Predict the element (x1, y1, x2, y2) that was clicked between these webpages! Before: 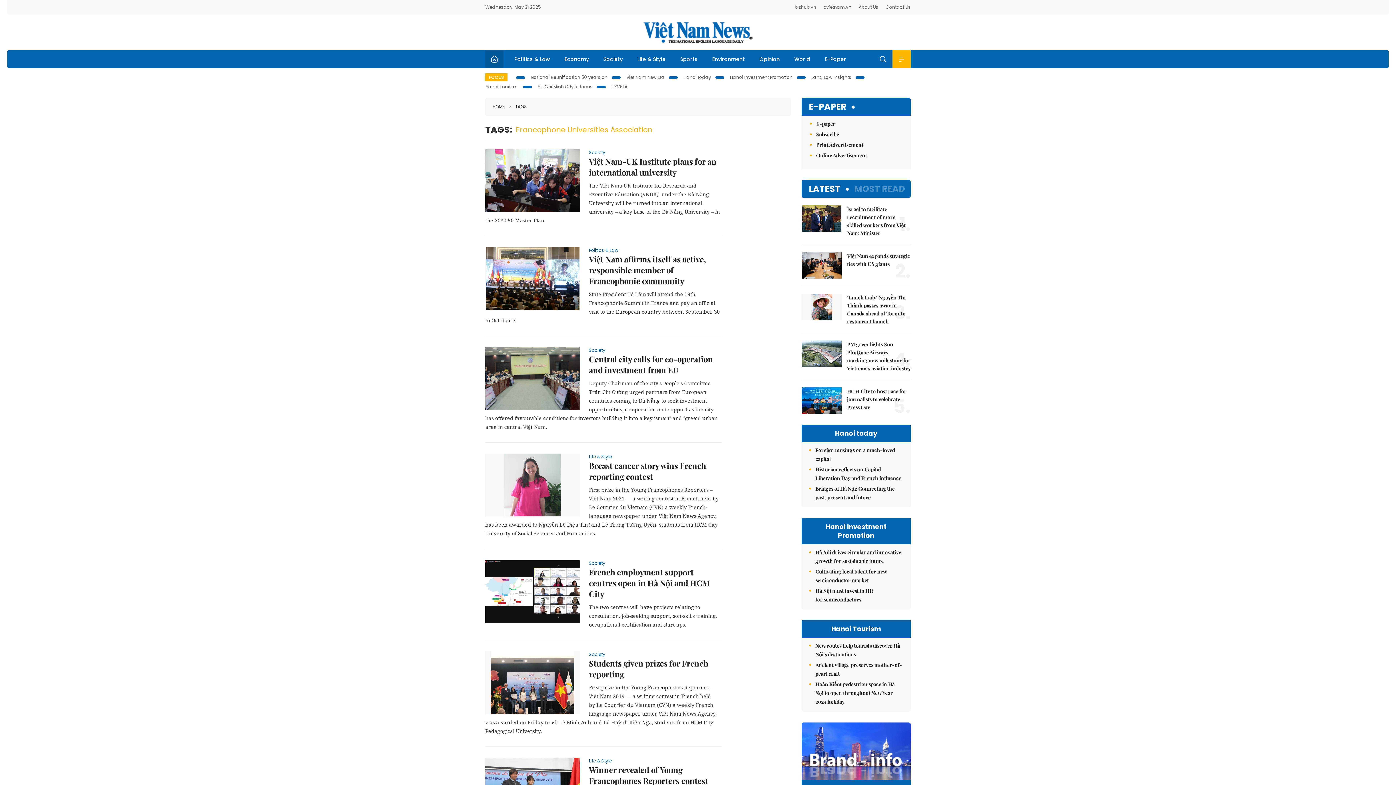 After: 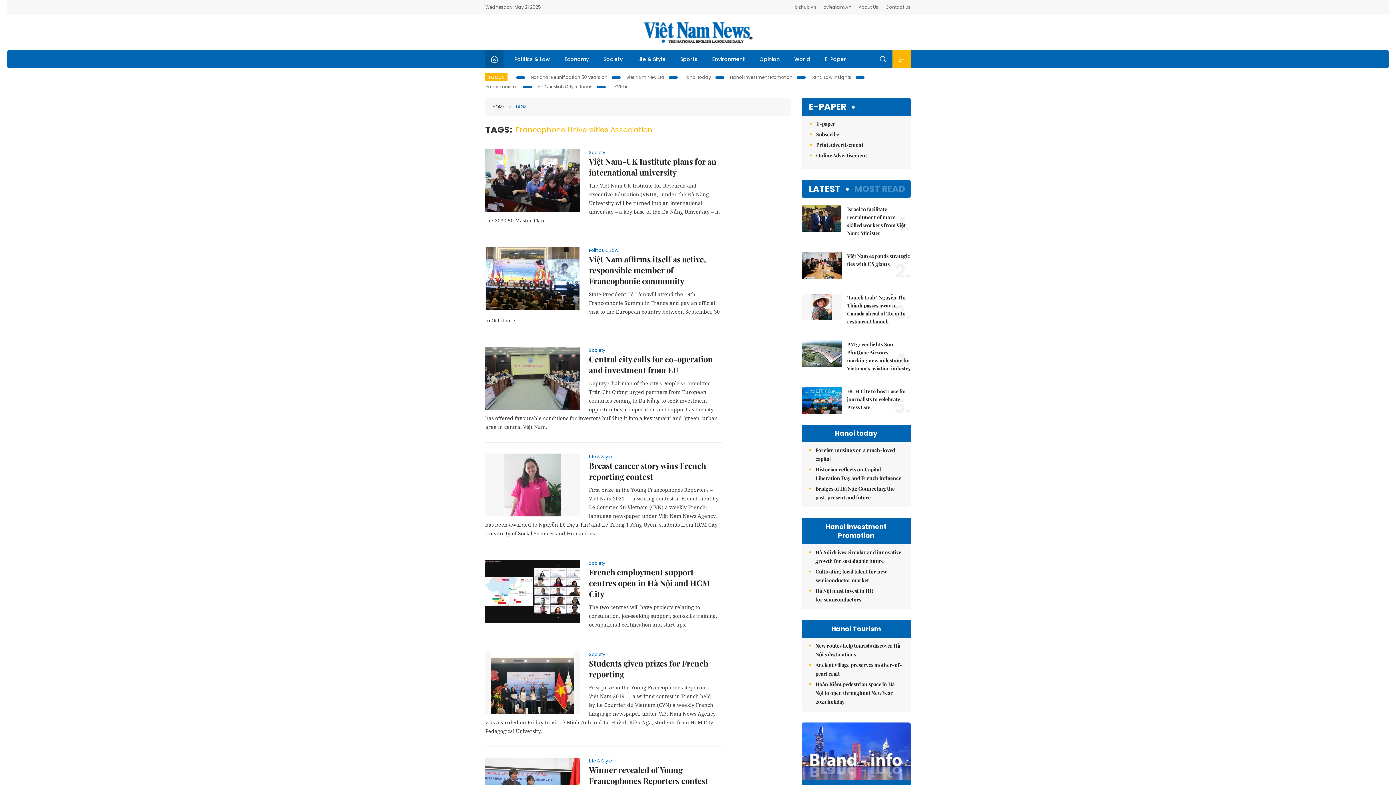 Action: bbox: (504, 103, 527, 110) label: TAGS